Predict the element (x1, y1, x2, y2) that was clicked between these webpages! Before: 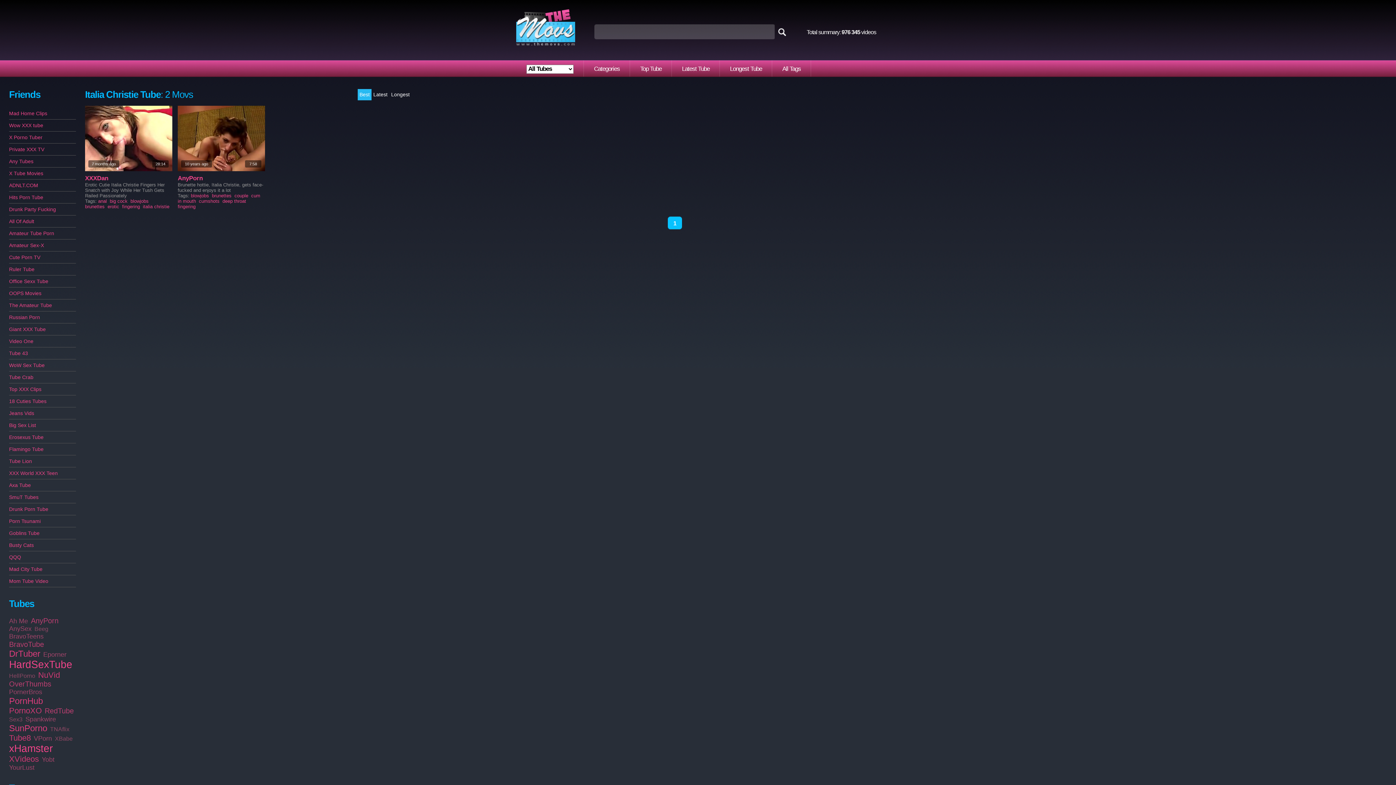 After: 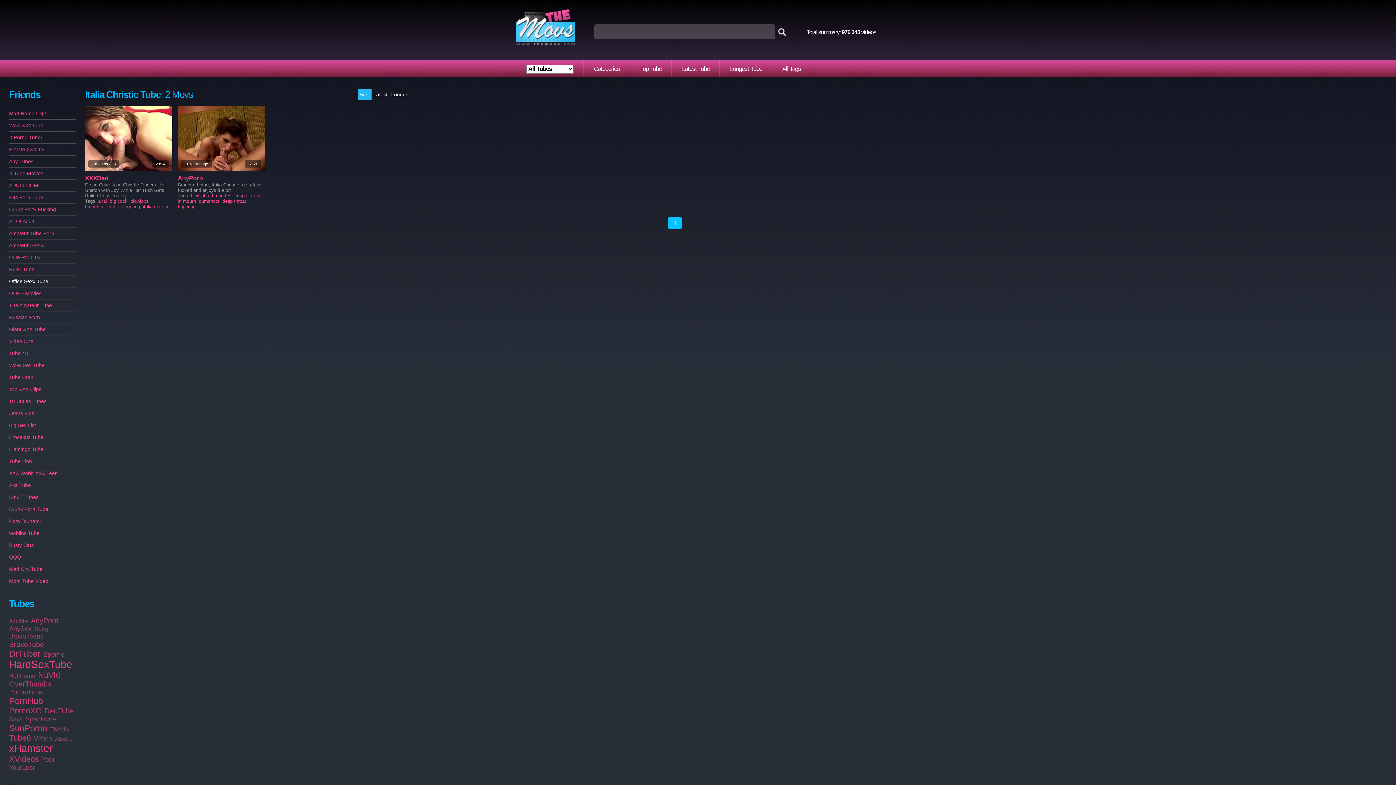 Action: label: Office Sexx Tube bbox: (9, 278, 48, 284)